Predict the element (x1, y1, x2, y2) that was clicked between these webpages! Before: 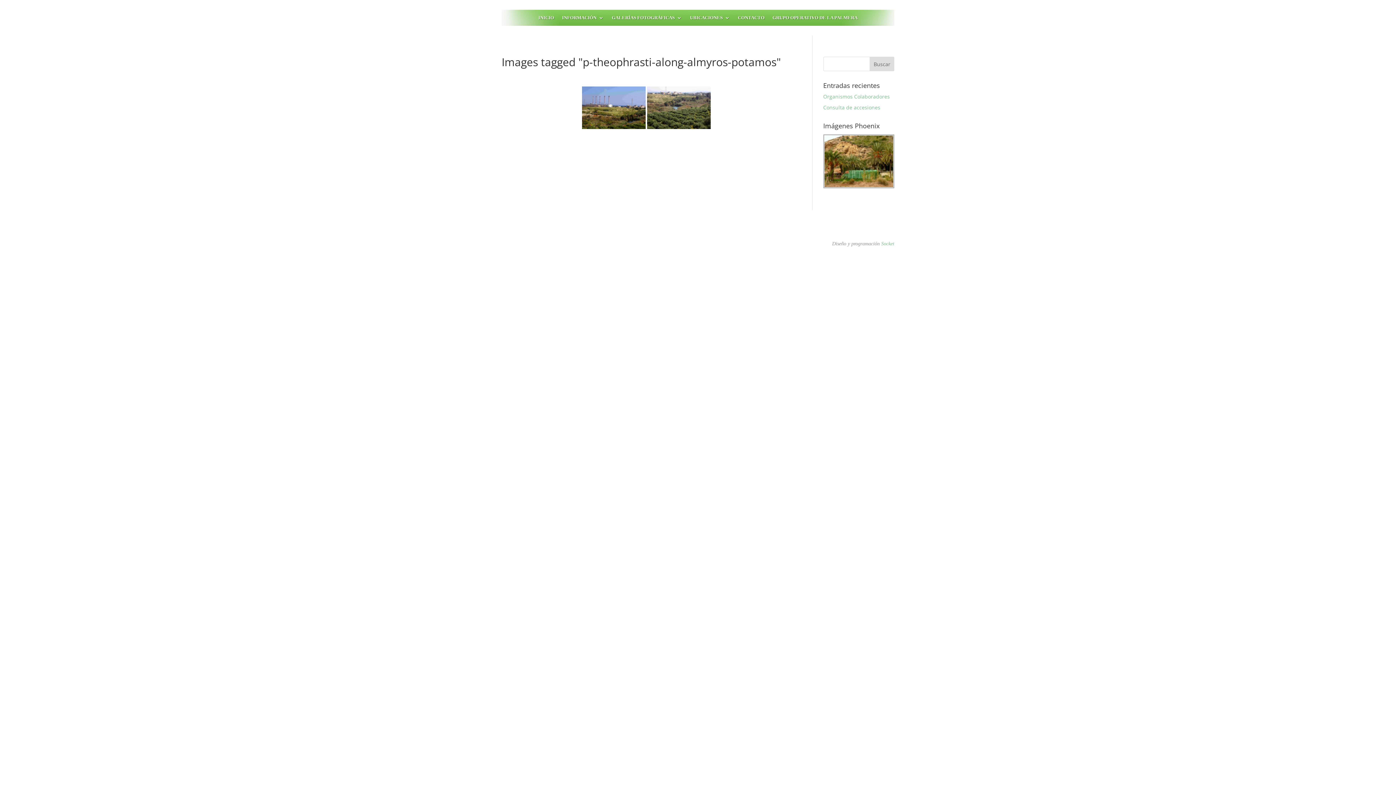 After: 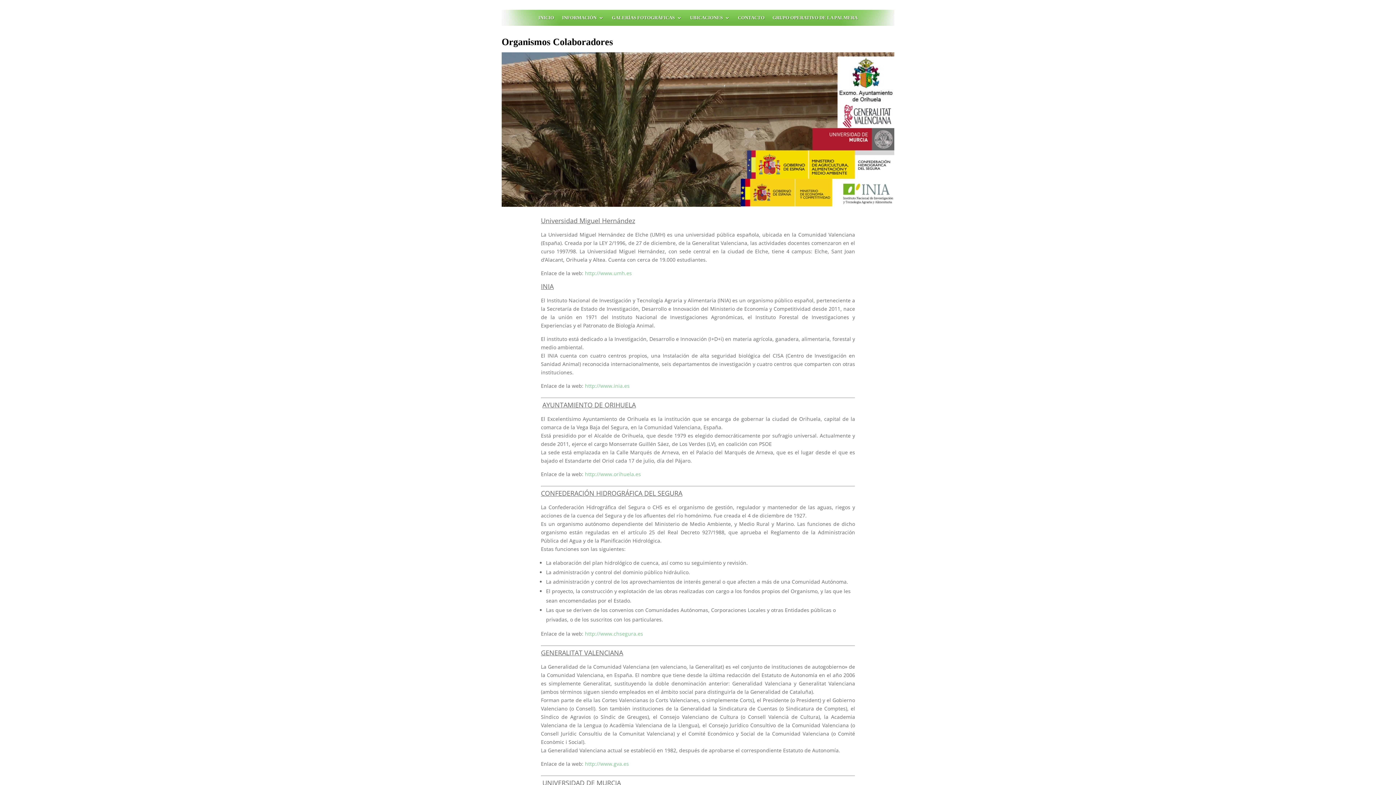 Action: label: Organismos Colaboradores bbox: (823, 93, 890, 100)